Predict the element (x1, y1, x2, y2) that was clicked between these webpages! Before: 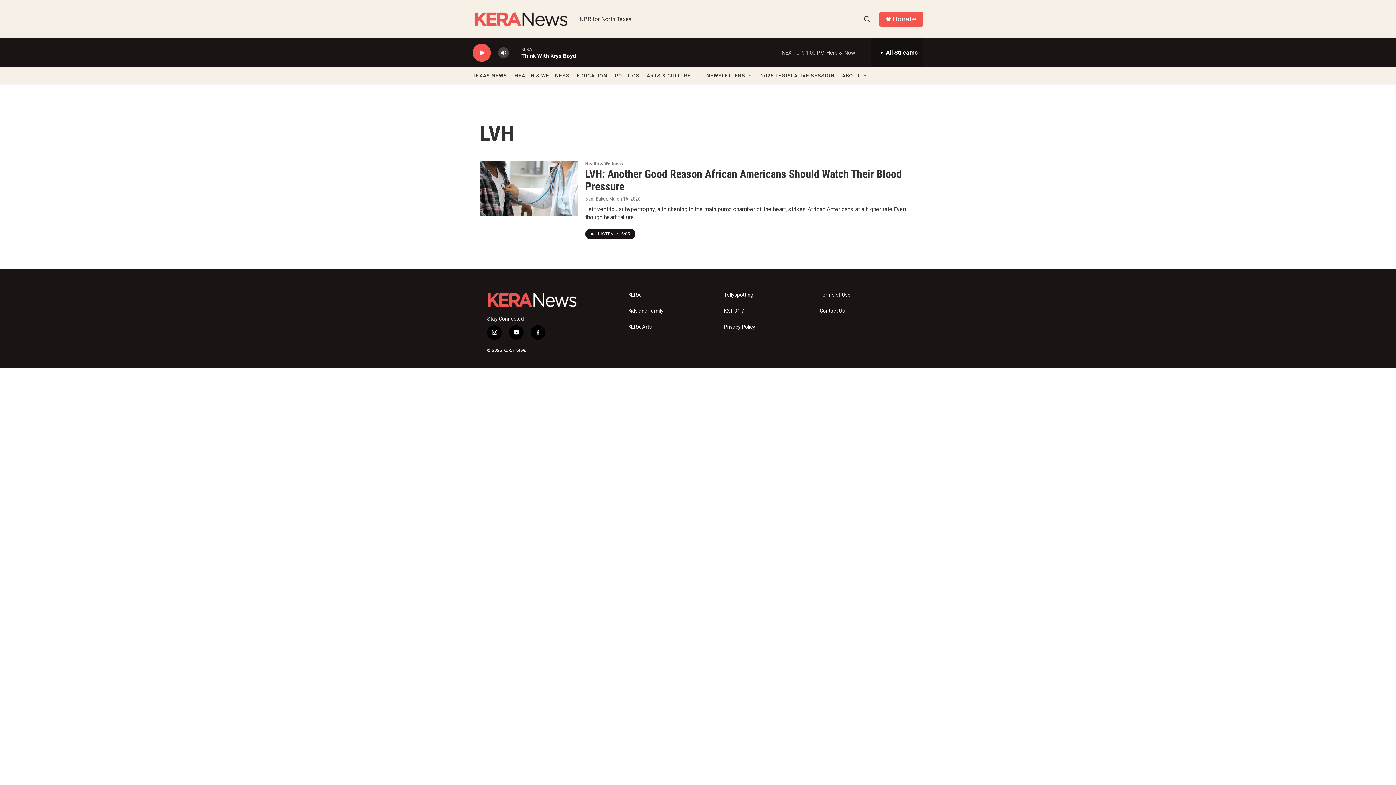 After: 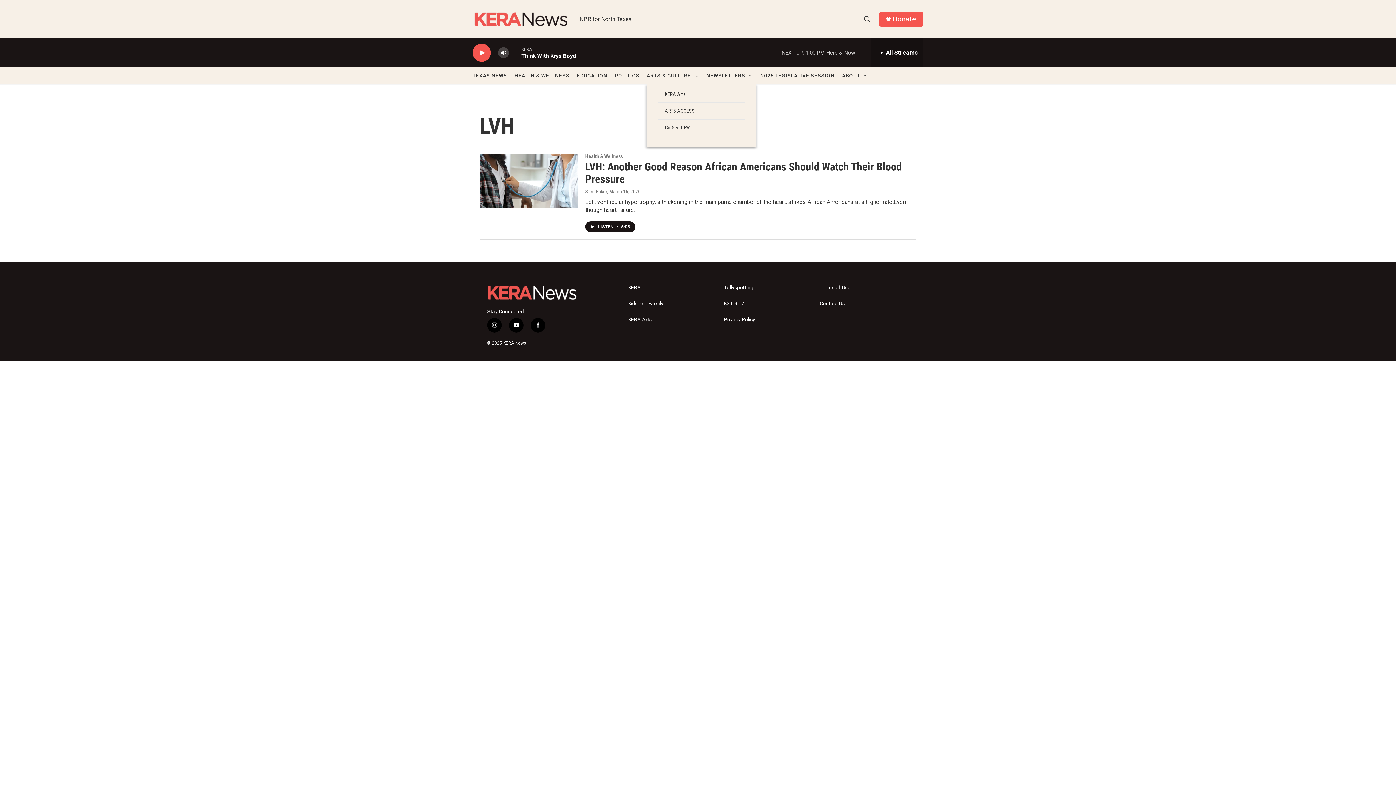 Action: bbox: (693, 72, 699, 78) label: Open Sub Navigation